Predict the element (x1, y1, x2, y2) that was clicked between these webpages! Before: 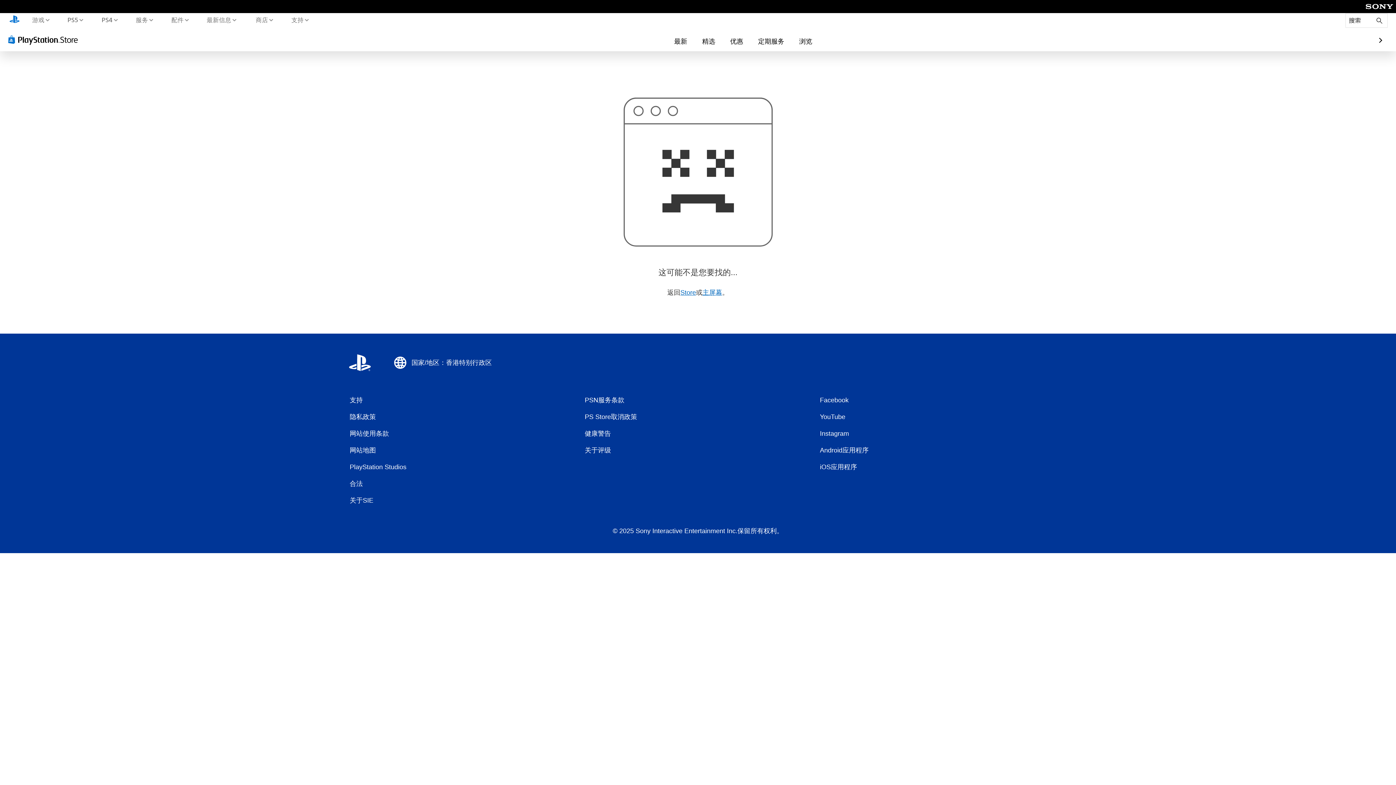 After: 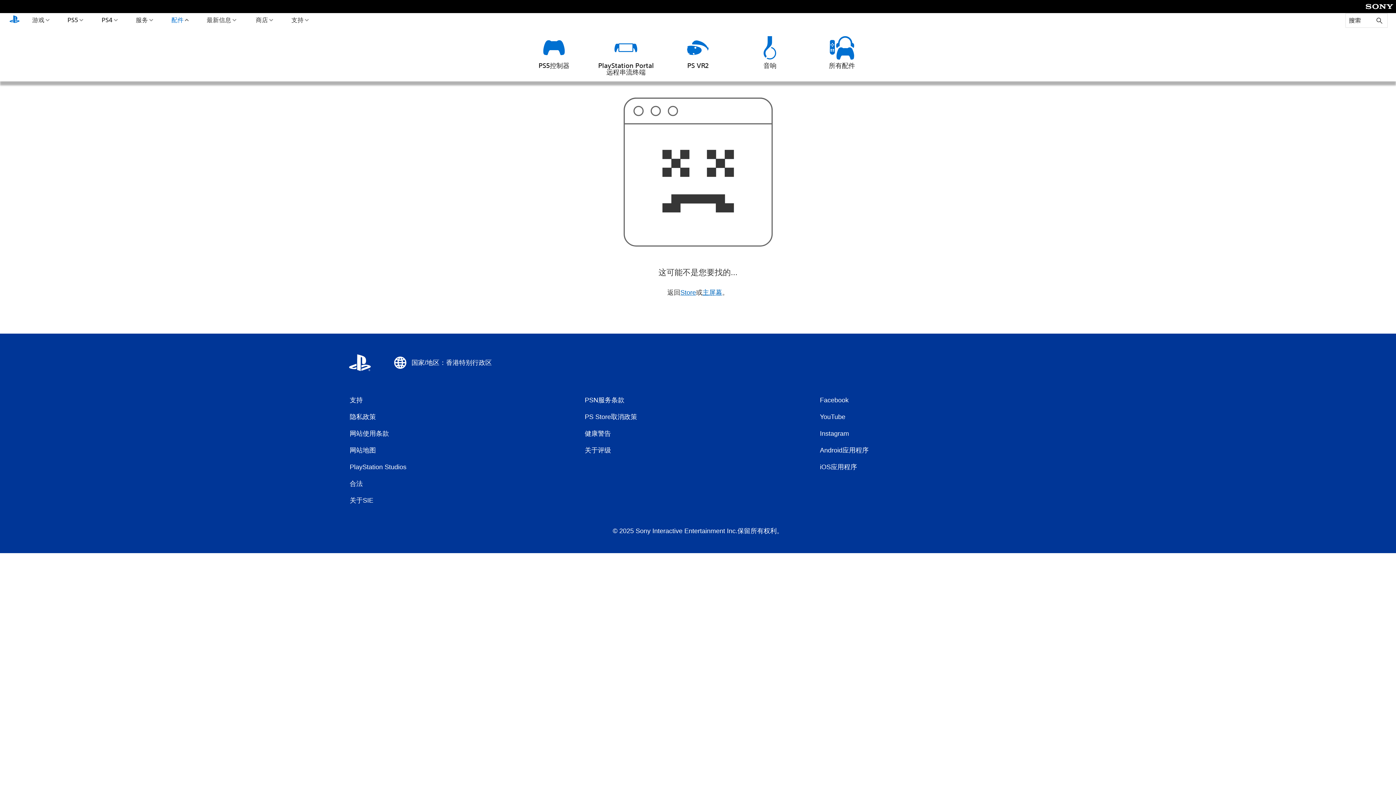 Action: label: 配件 bbox: (169, 13, 190, 26)